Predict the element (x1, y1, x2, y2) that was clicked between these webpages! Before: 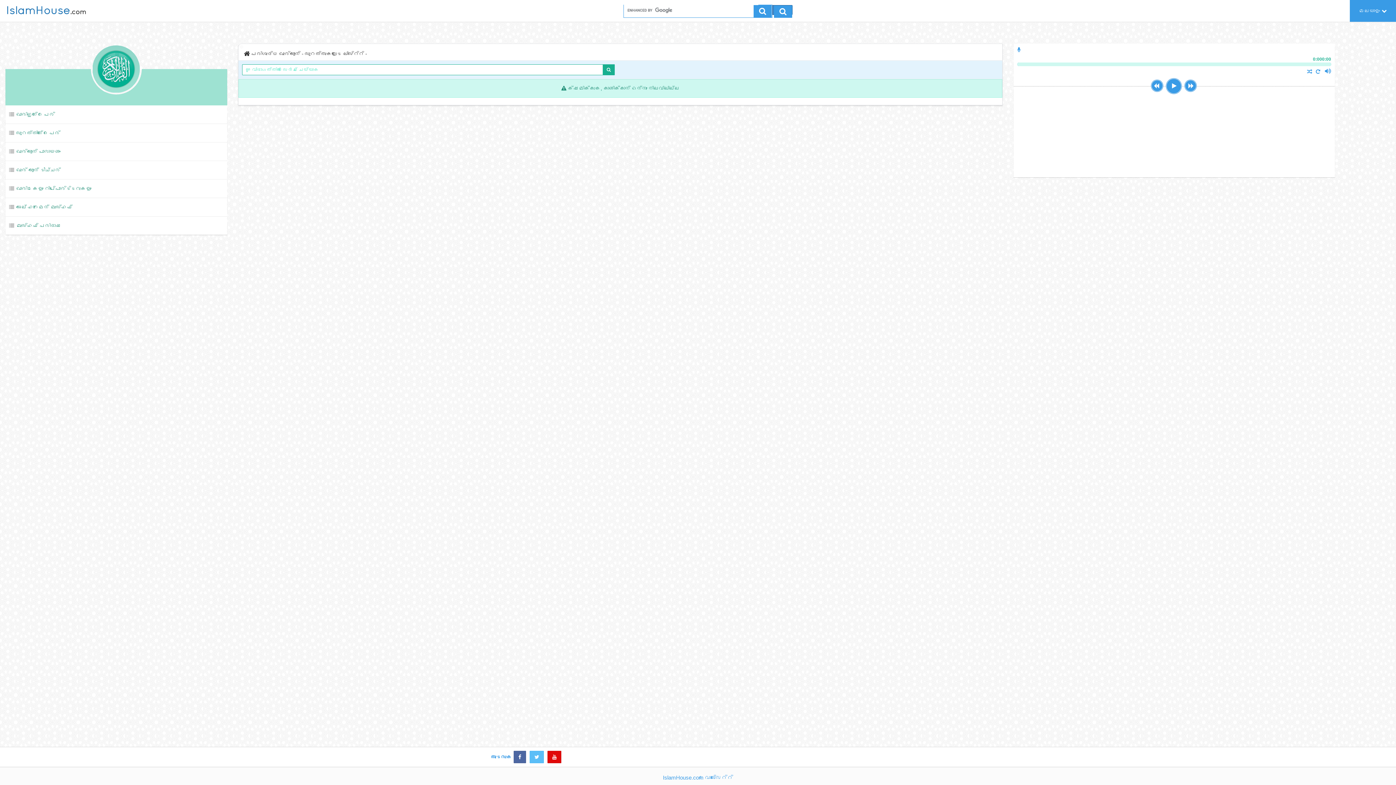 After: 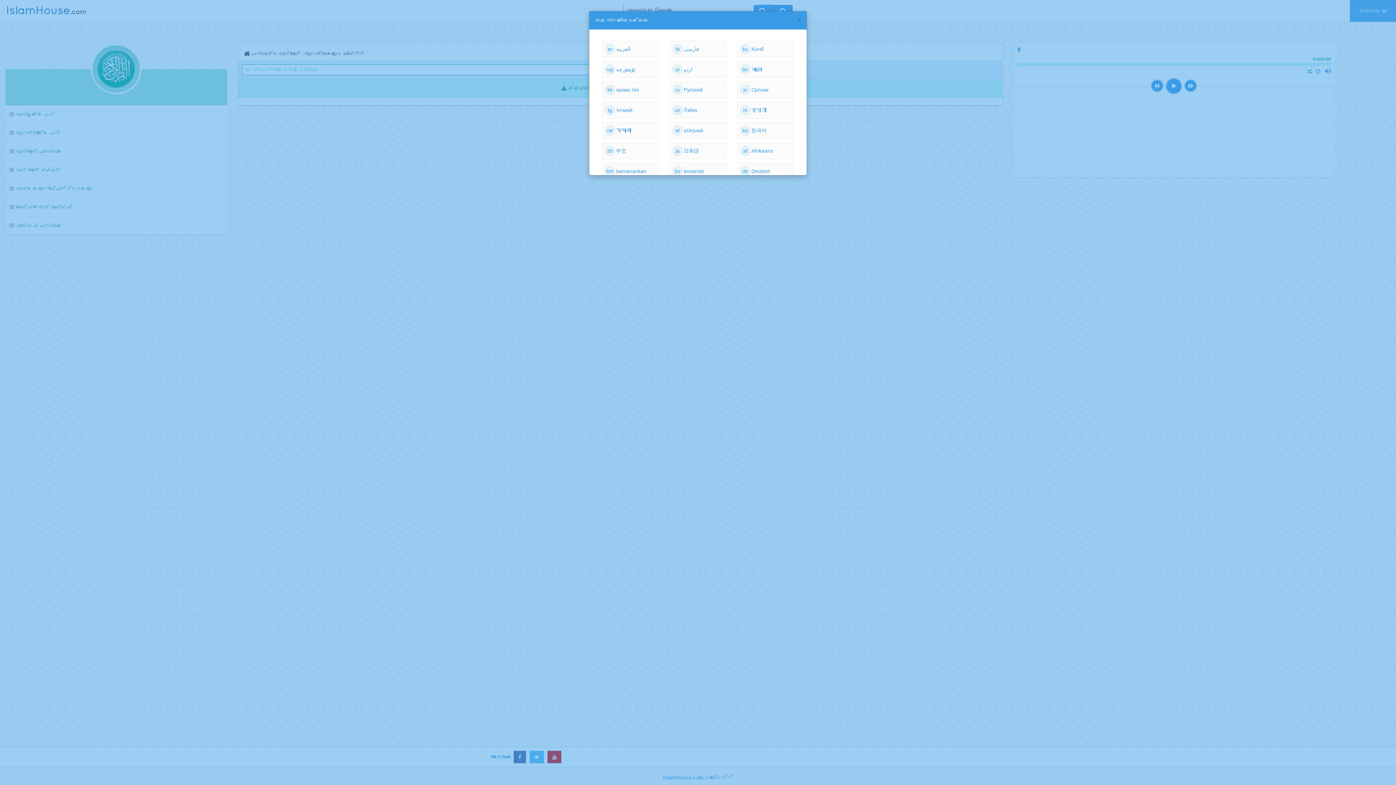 Action: label: മലയാളം bbox: (1350, 0, 1396, 21)